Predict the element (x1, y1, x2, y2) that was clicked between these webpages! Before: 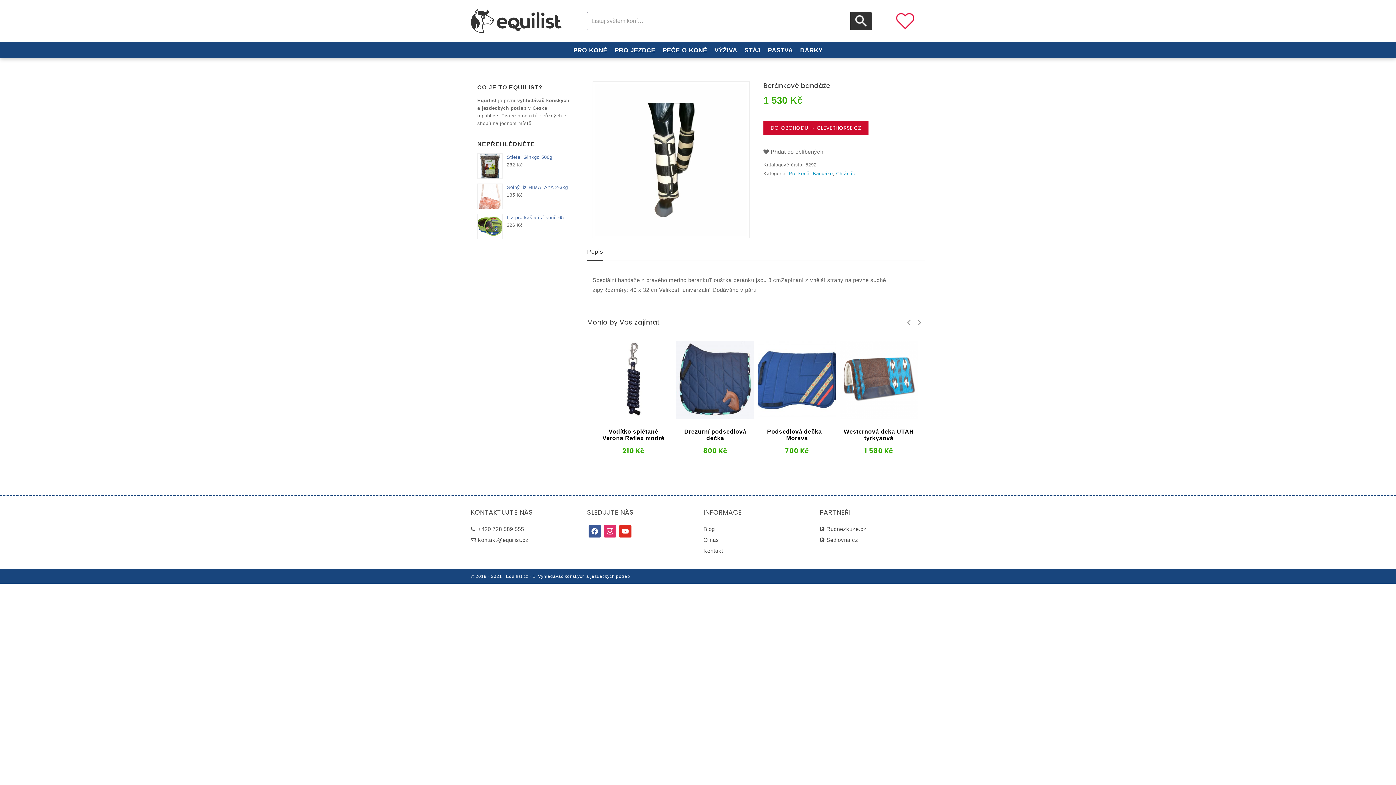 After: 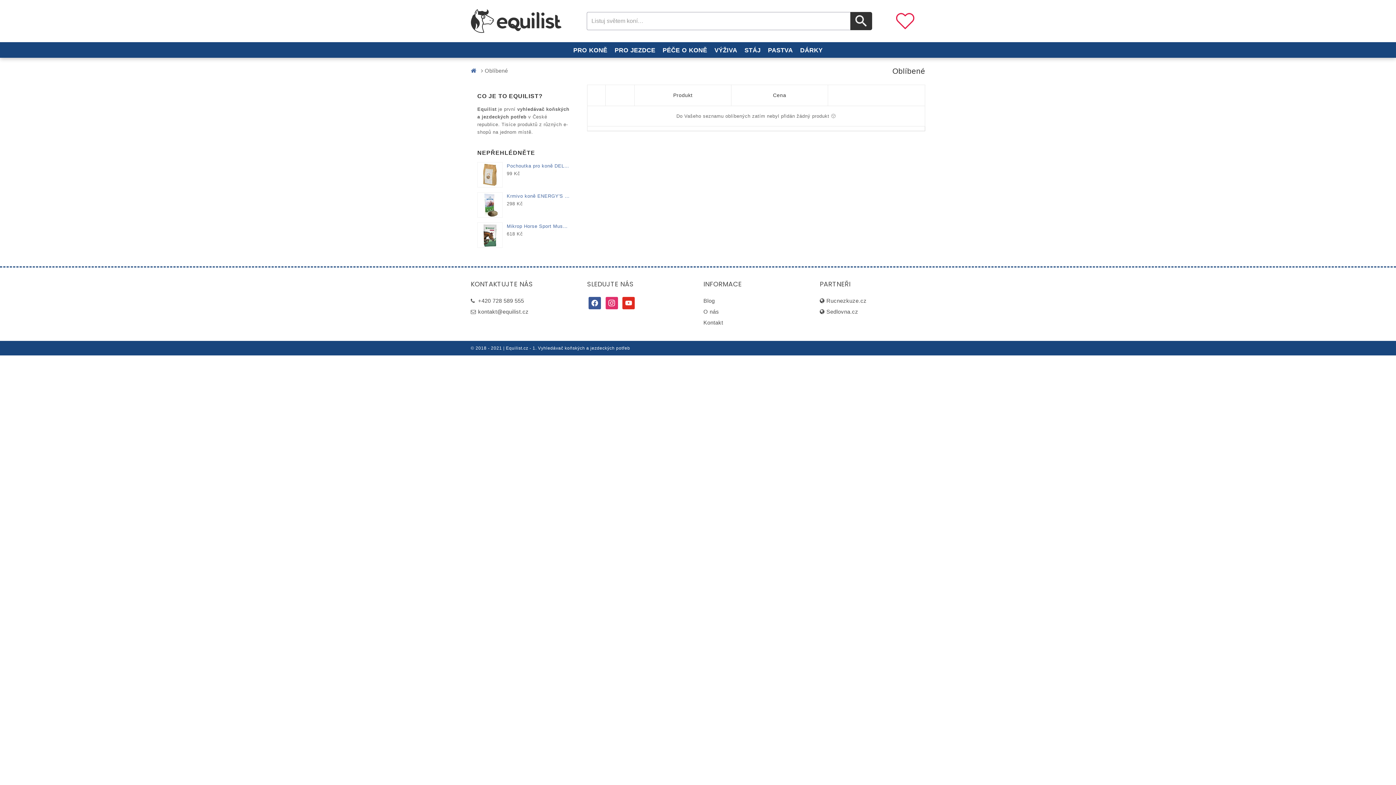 Action: bbox: (896, 17, 914, 23)